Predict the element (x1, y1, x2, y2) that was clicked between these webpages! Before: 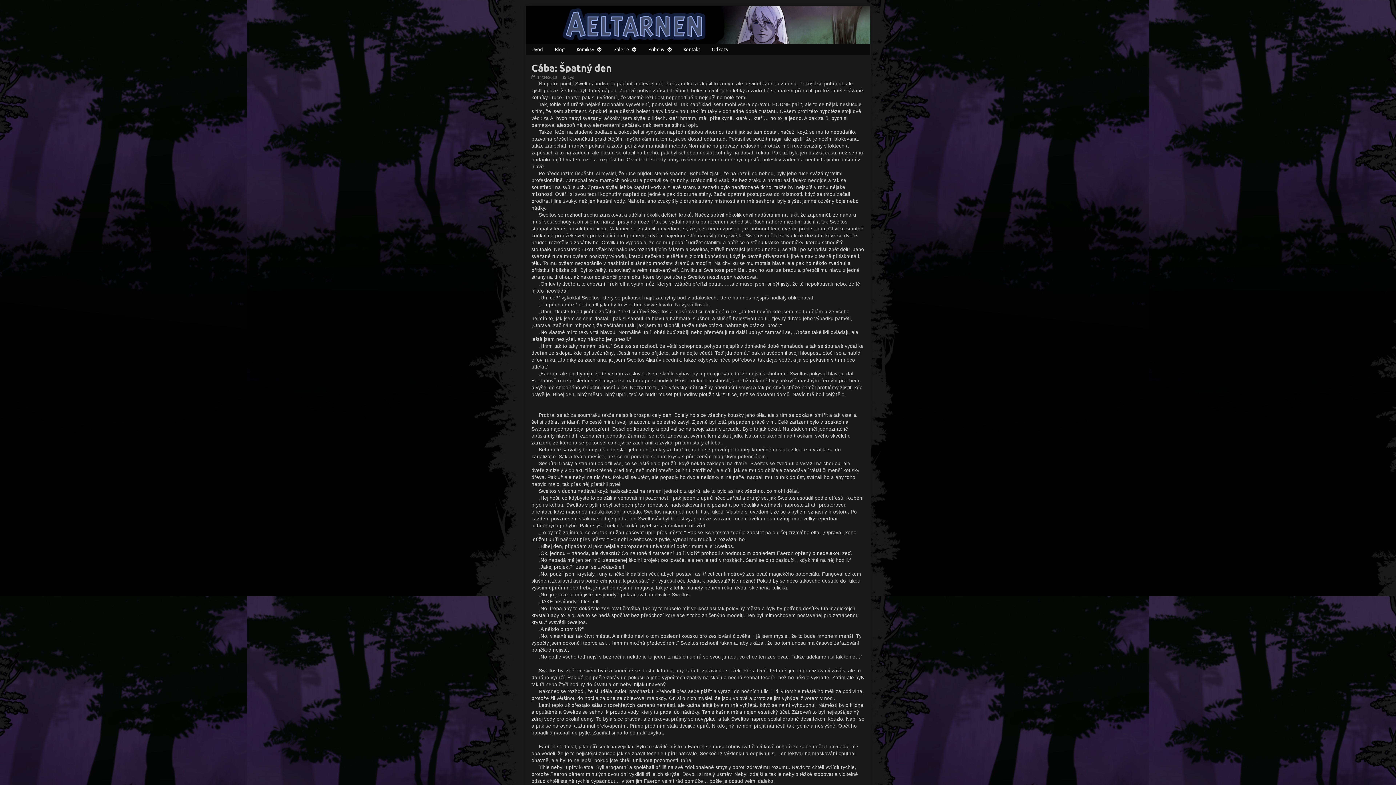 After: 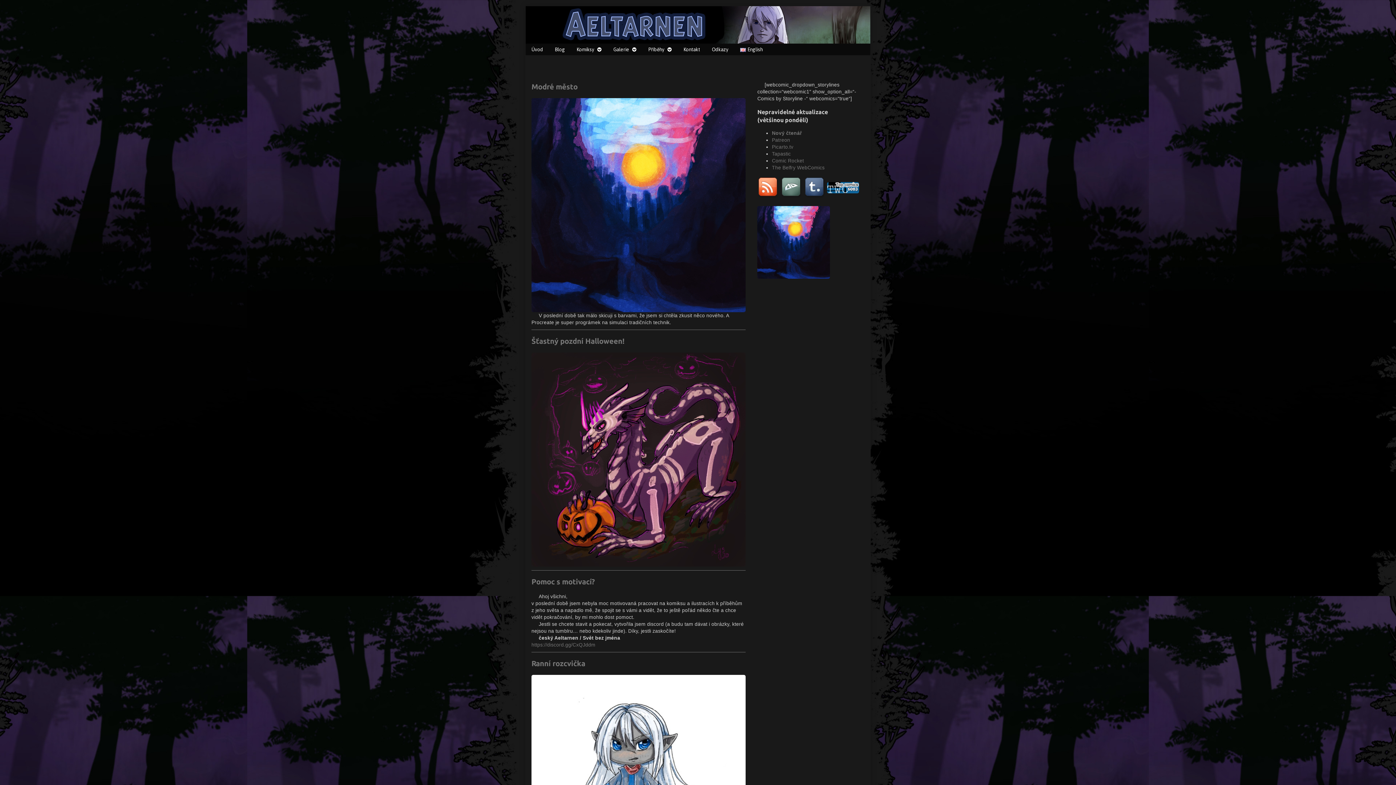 Action: bbox: (525, 43, 549, 55) label: Úvod